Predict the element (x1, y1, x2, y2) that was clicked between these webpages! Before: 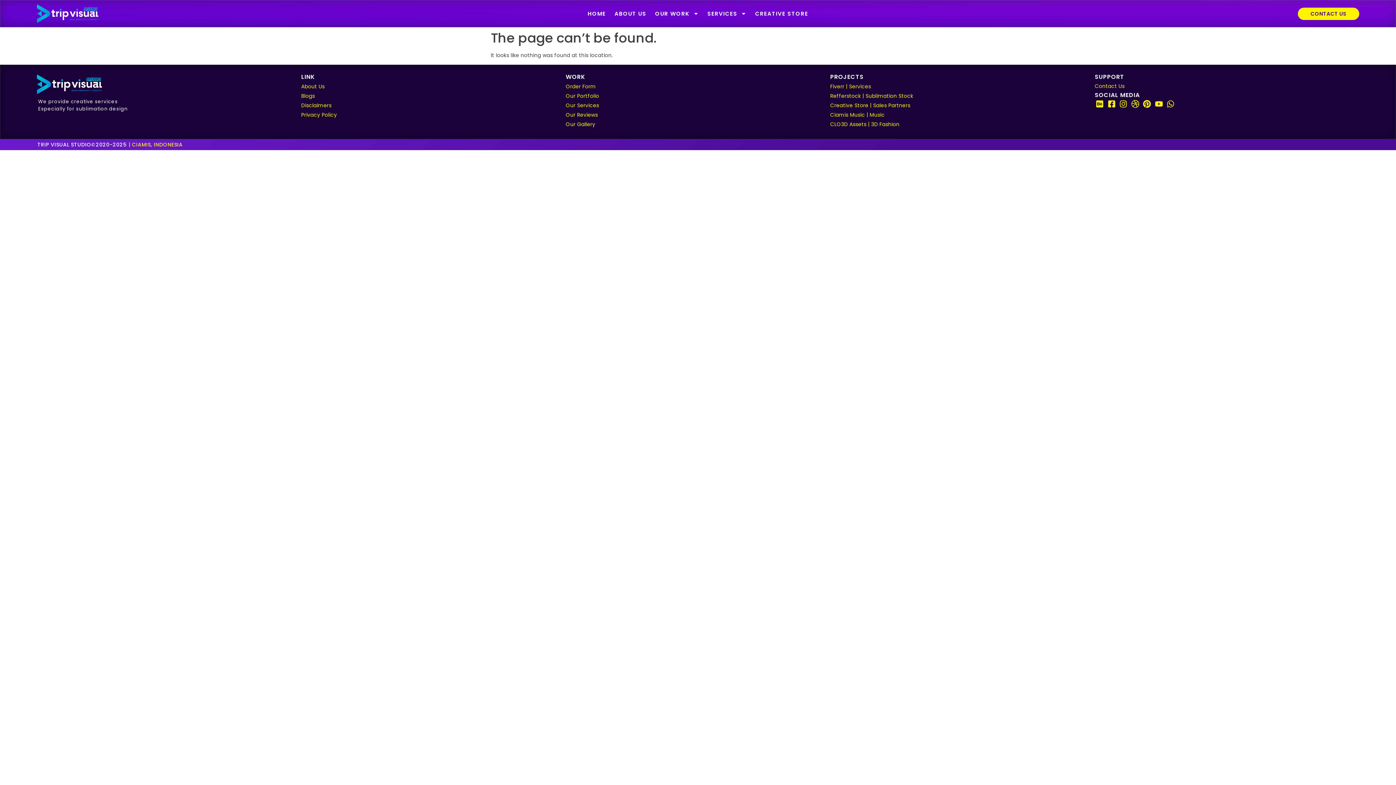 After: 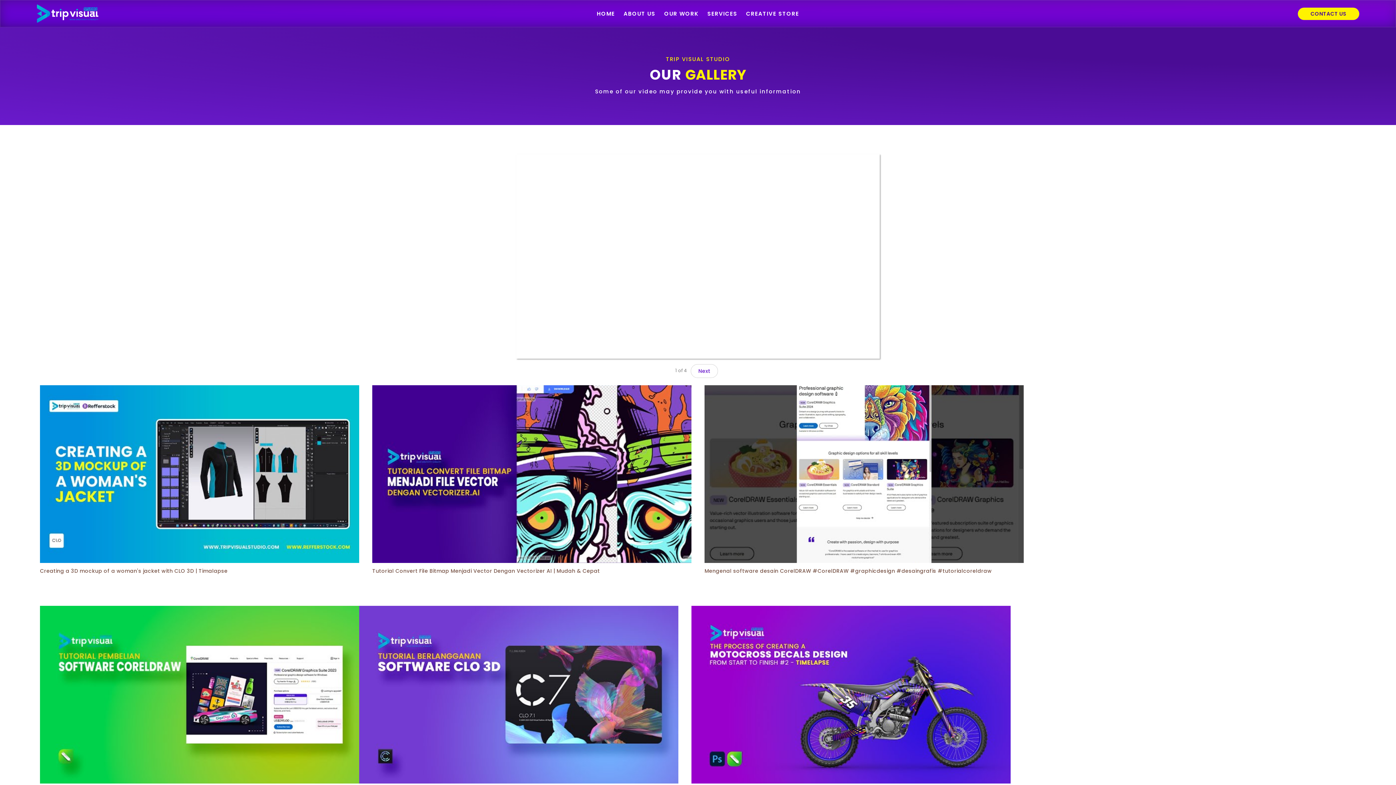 Action: bbox: (565, 119, 599, 129) label: Our Gallery